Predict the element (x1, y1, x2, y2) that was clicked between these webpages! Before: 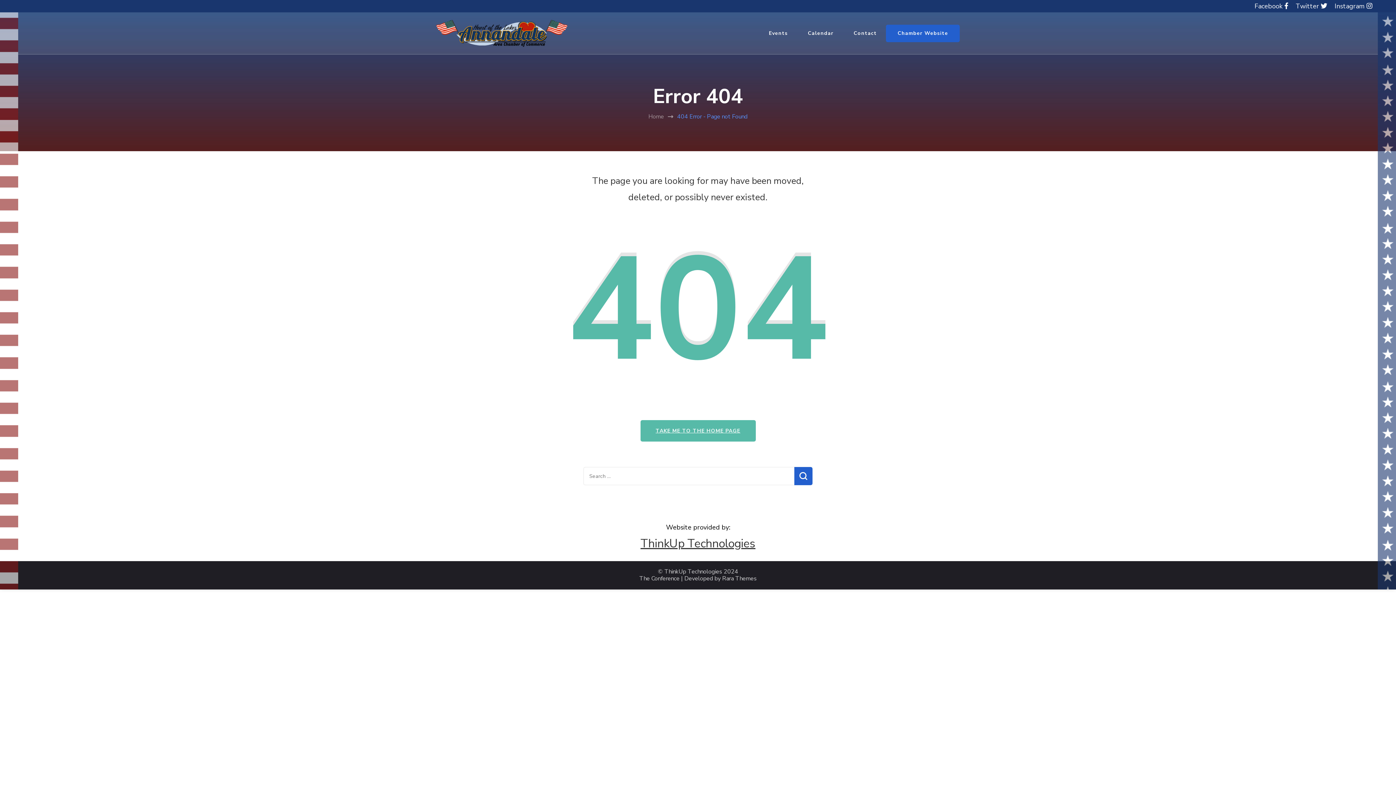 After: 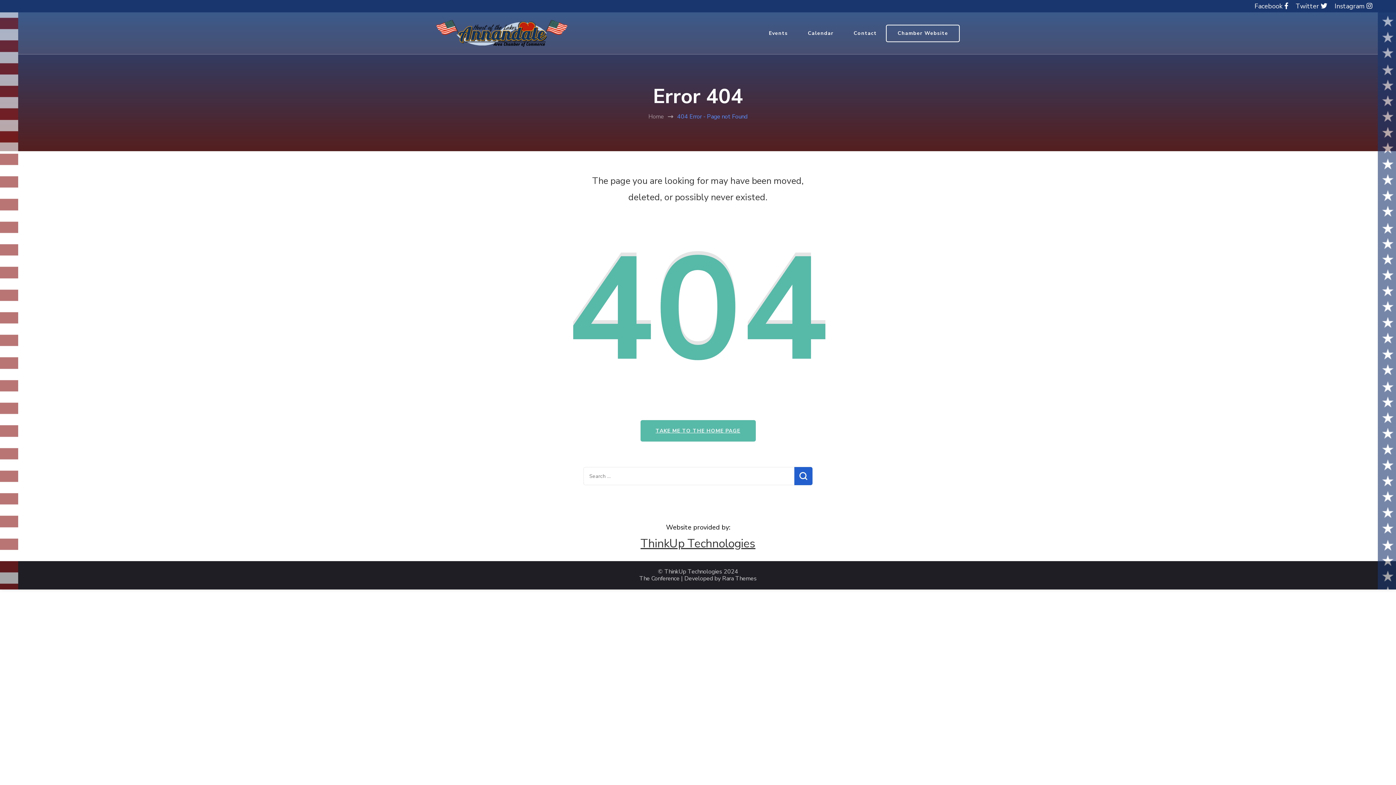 Action: bbox: (886, 24, 960, 42) label: Chamber Website